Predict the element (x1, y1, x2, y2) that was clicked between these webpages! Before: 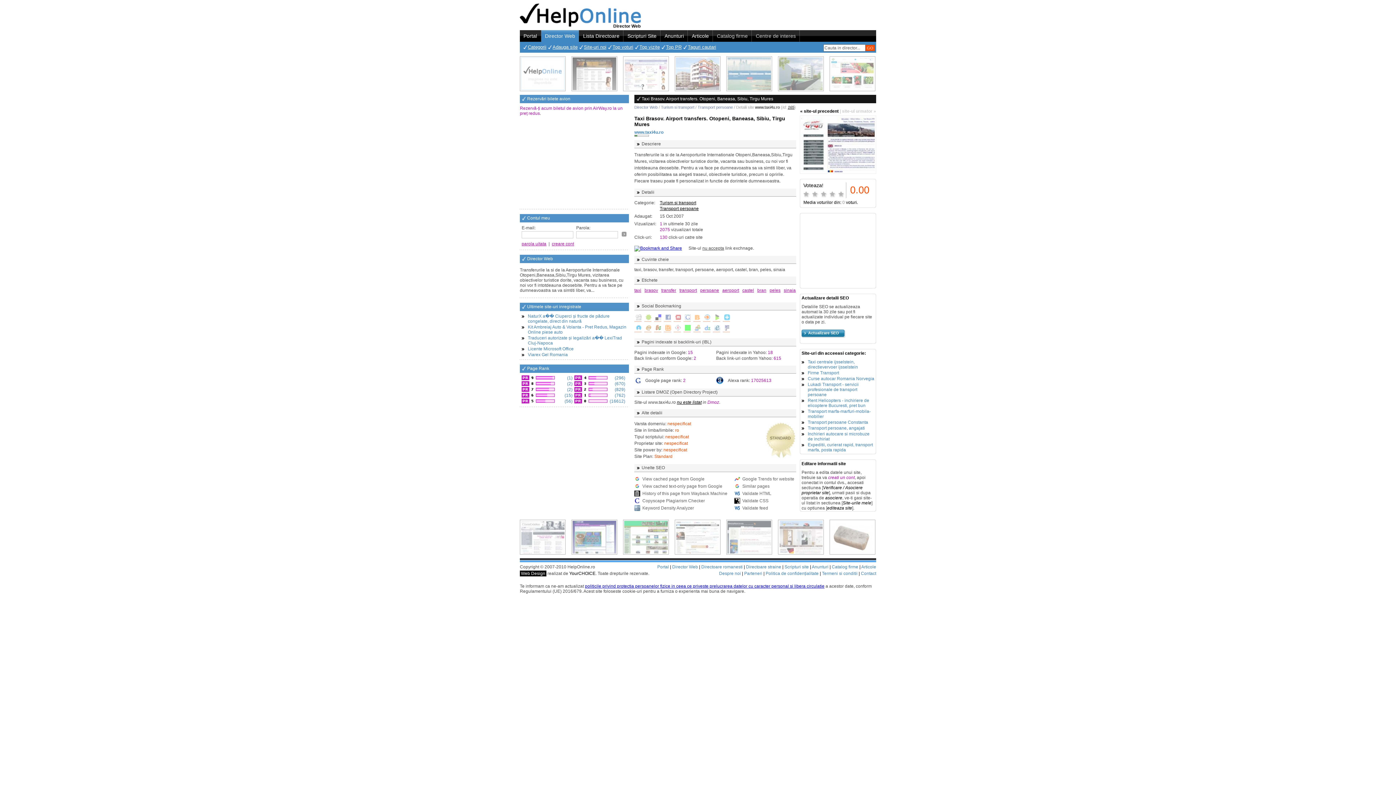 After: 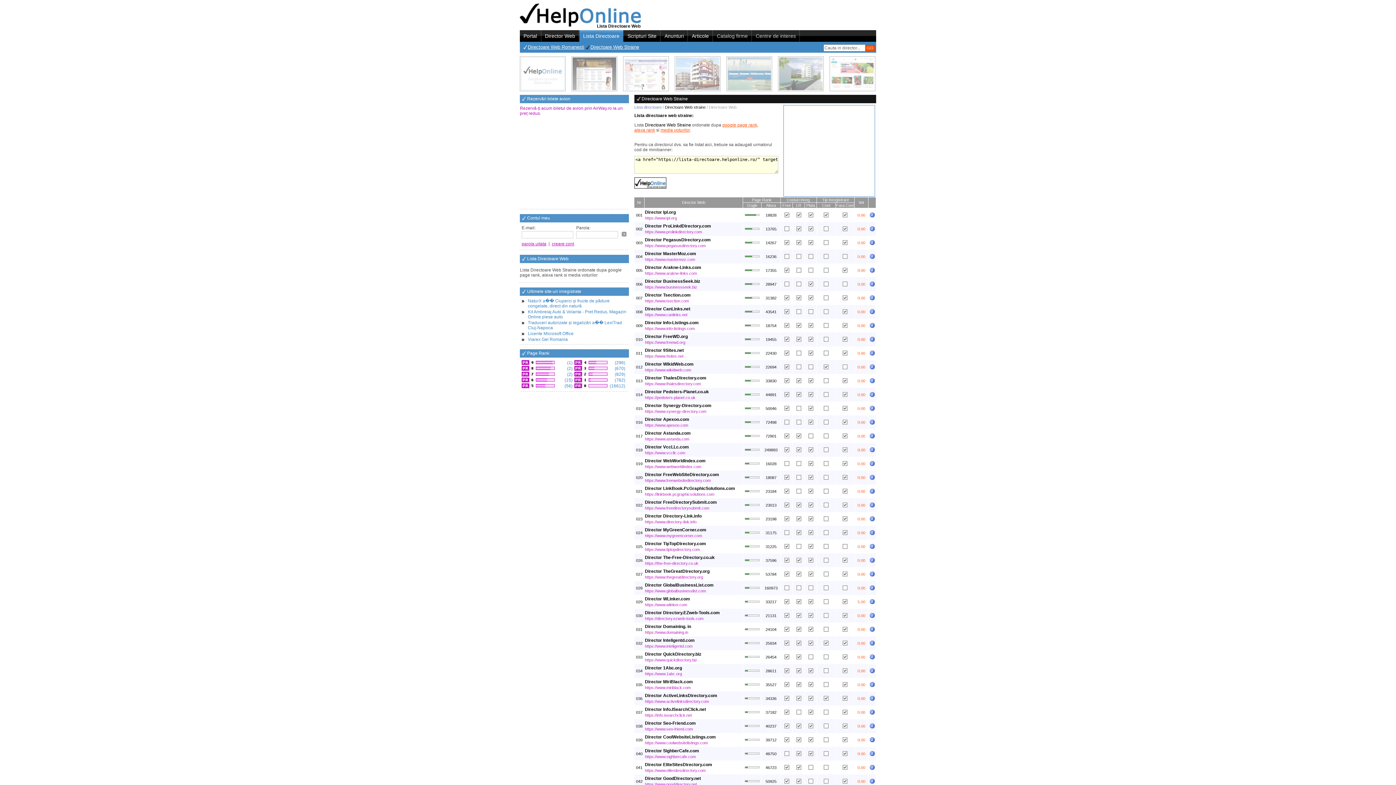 Action: bbox: (746, 564, 781, 569) label: Directoare straine